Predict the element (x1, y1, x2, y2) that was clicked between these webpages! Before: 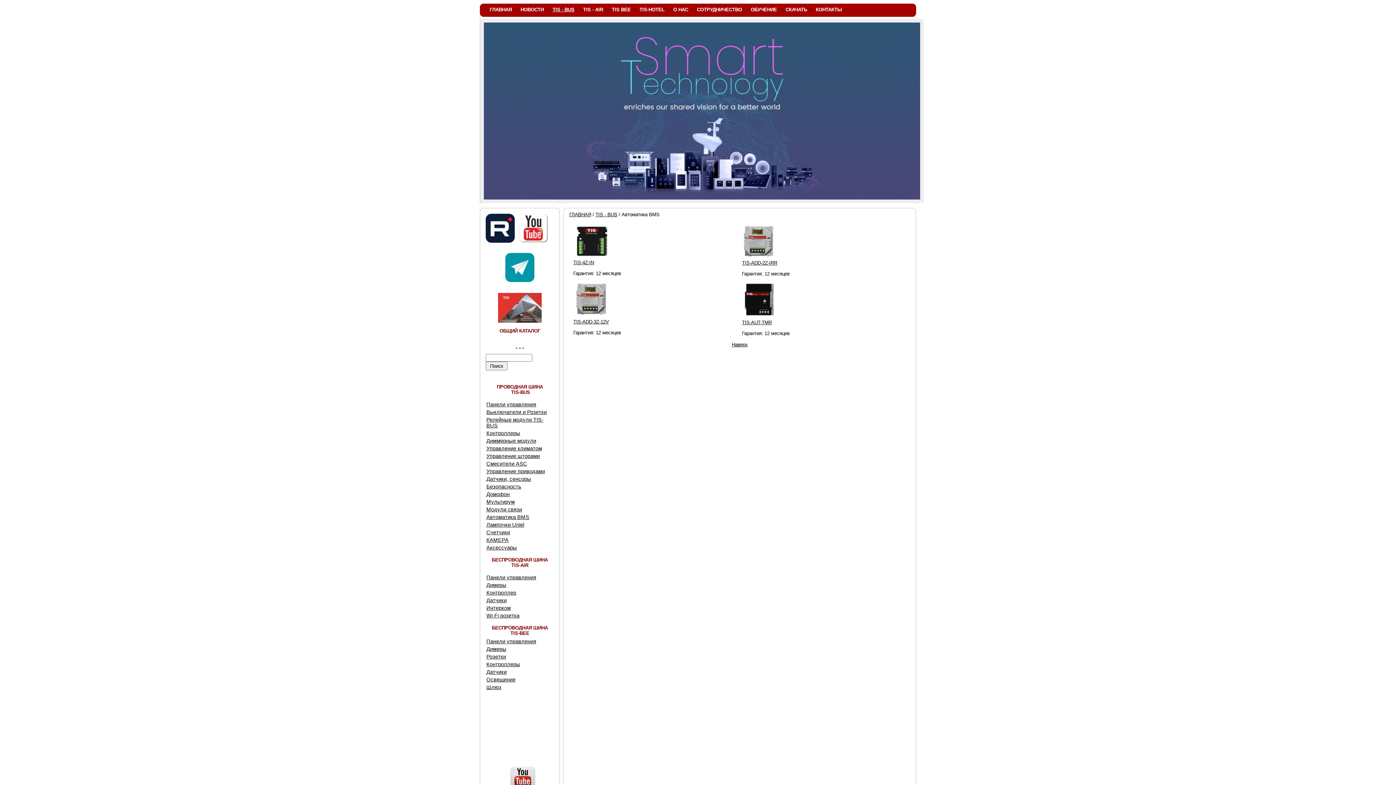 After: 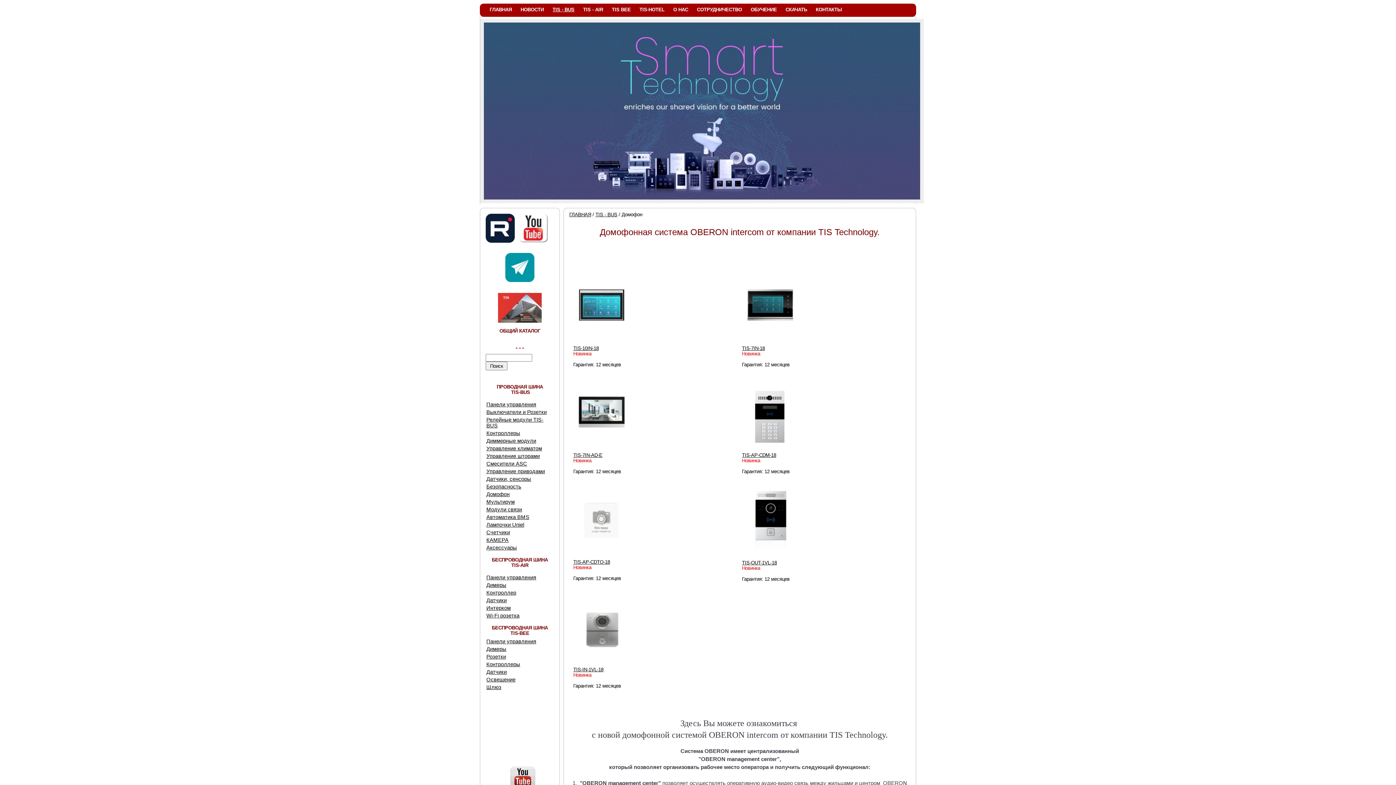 Action: label: Домофон bbox: (485, 490, 554, 498)